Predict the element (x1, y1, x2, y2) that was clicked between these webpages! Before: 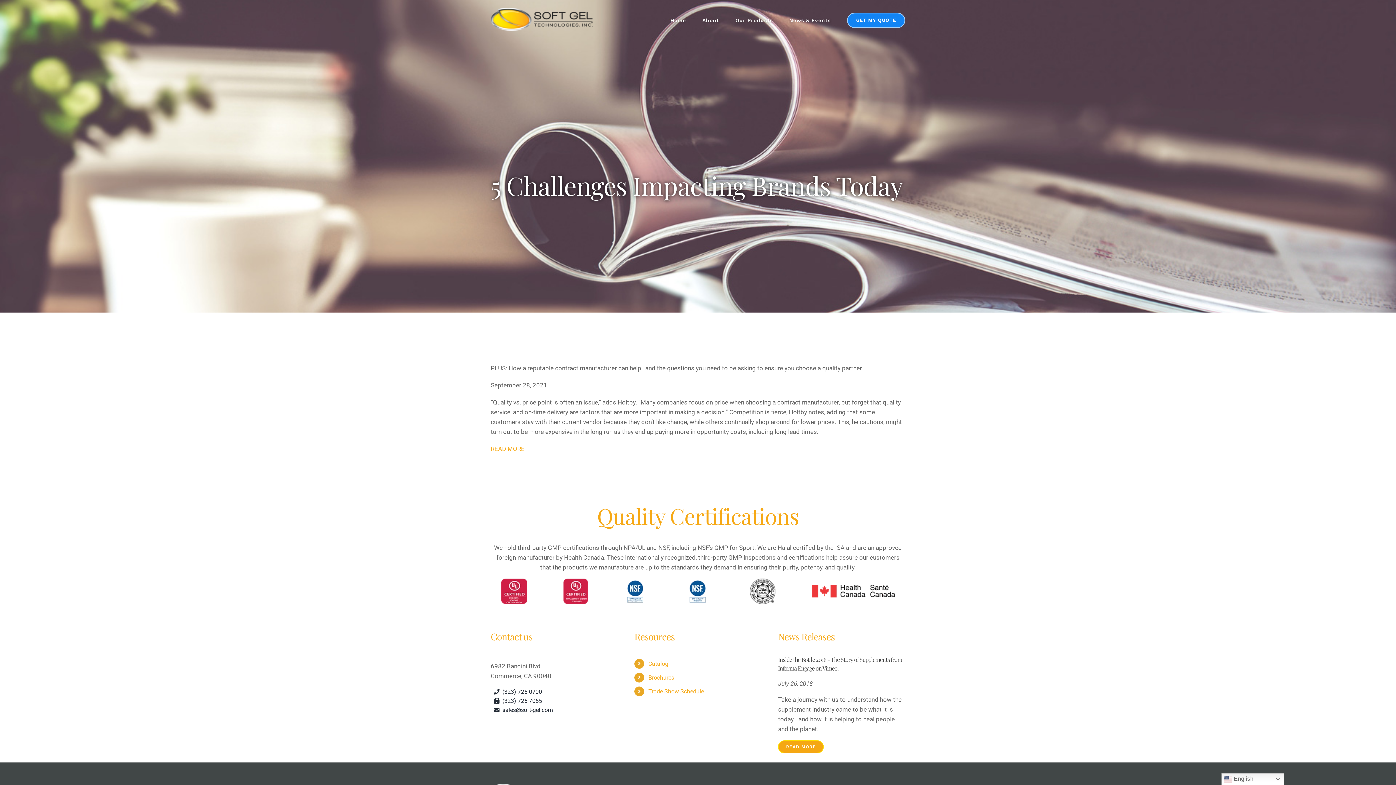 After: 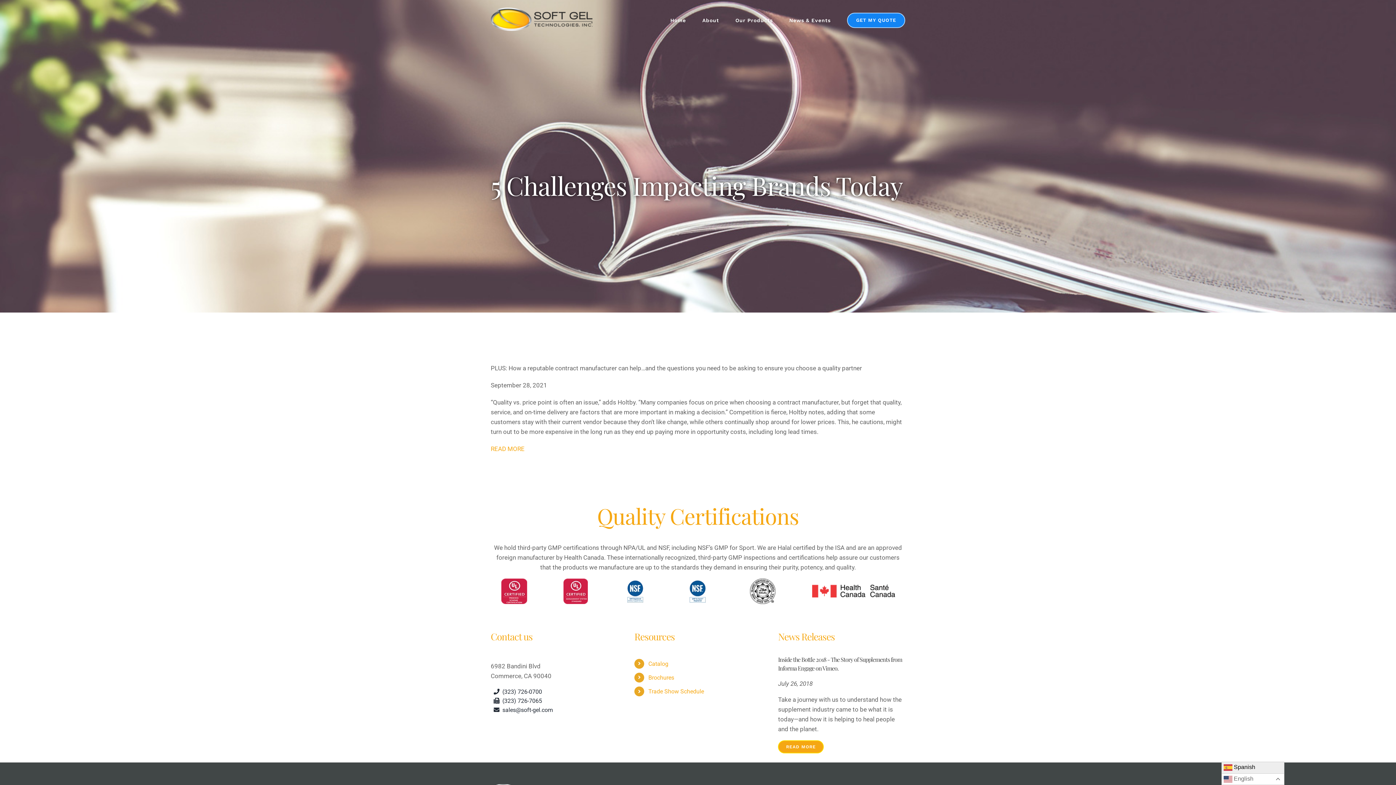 Action: bbox: (1221, 773, 1284, 785) label:  English